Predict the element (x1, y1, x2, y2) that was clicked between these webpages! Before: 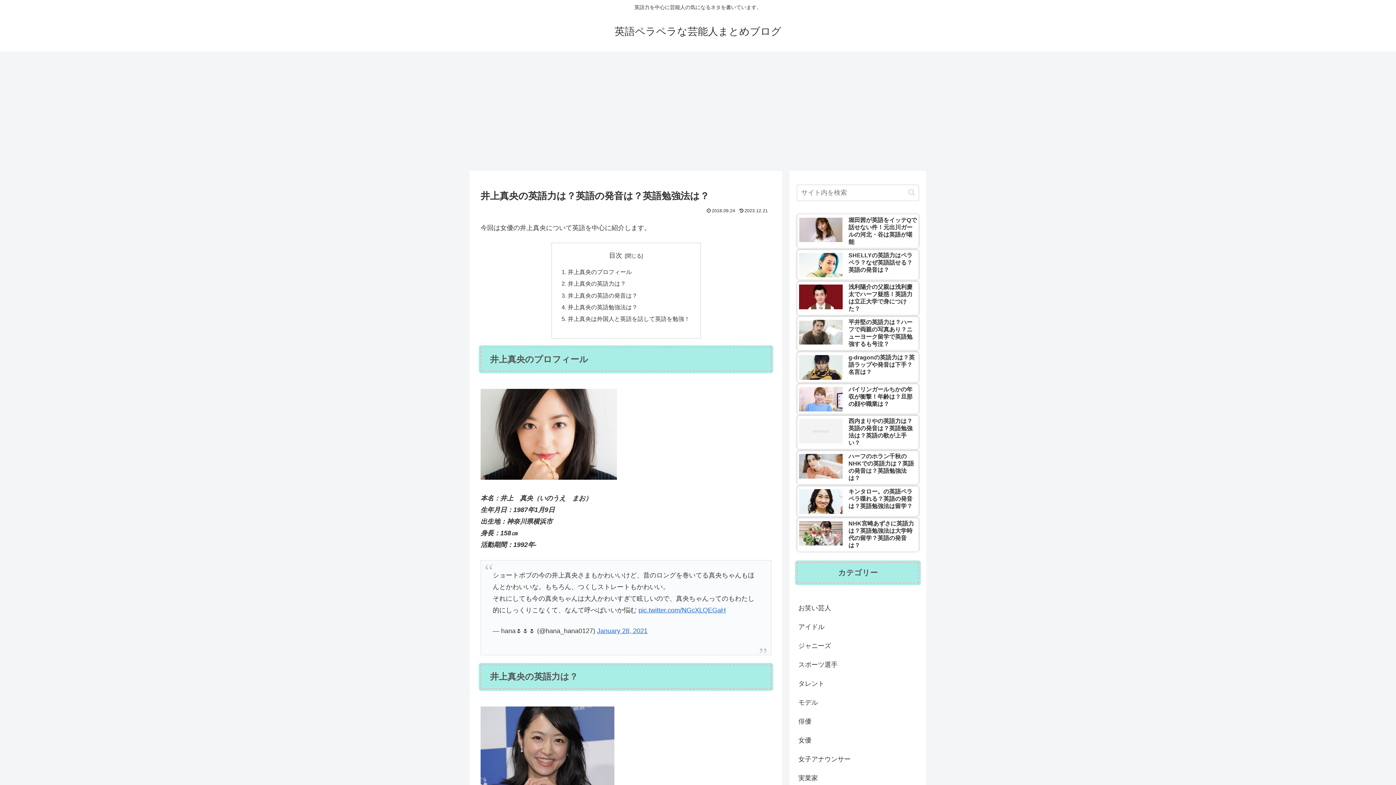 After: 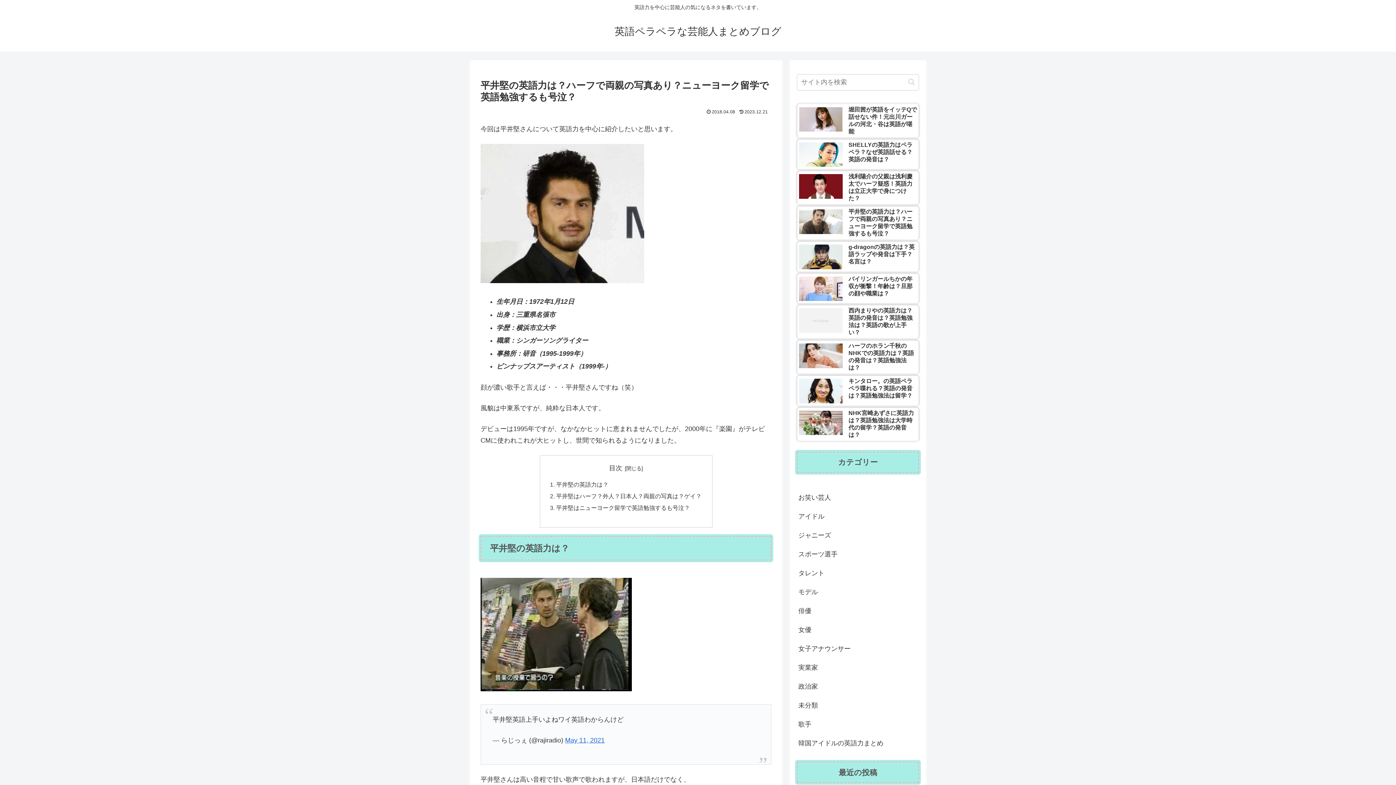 Action: label: 平井堅の英語力は？ハーフで両親の写真あり？ニューヨーク留学で英語勉強するも号泣？ bbox: (797, 316, 919, 350)